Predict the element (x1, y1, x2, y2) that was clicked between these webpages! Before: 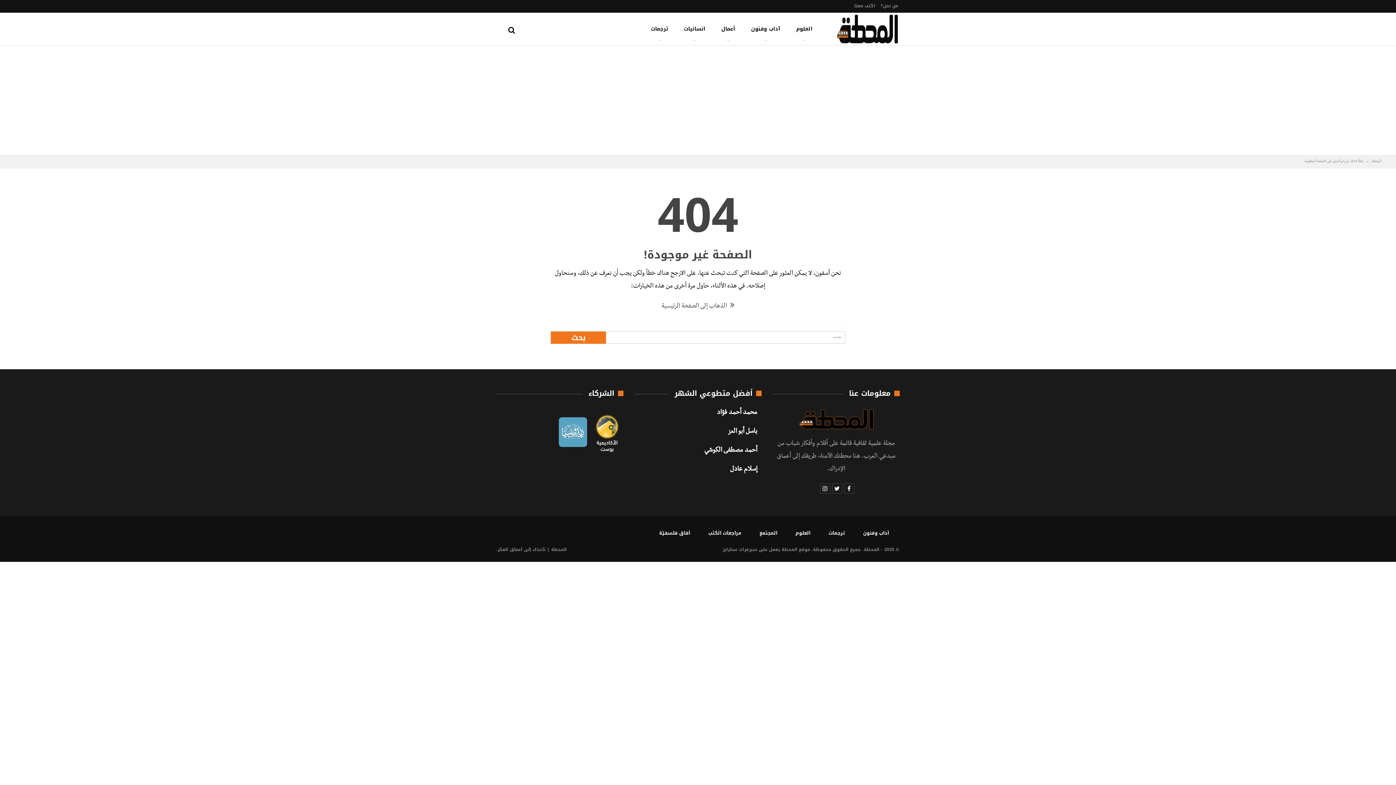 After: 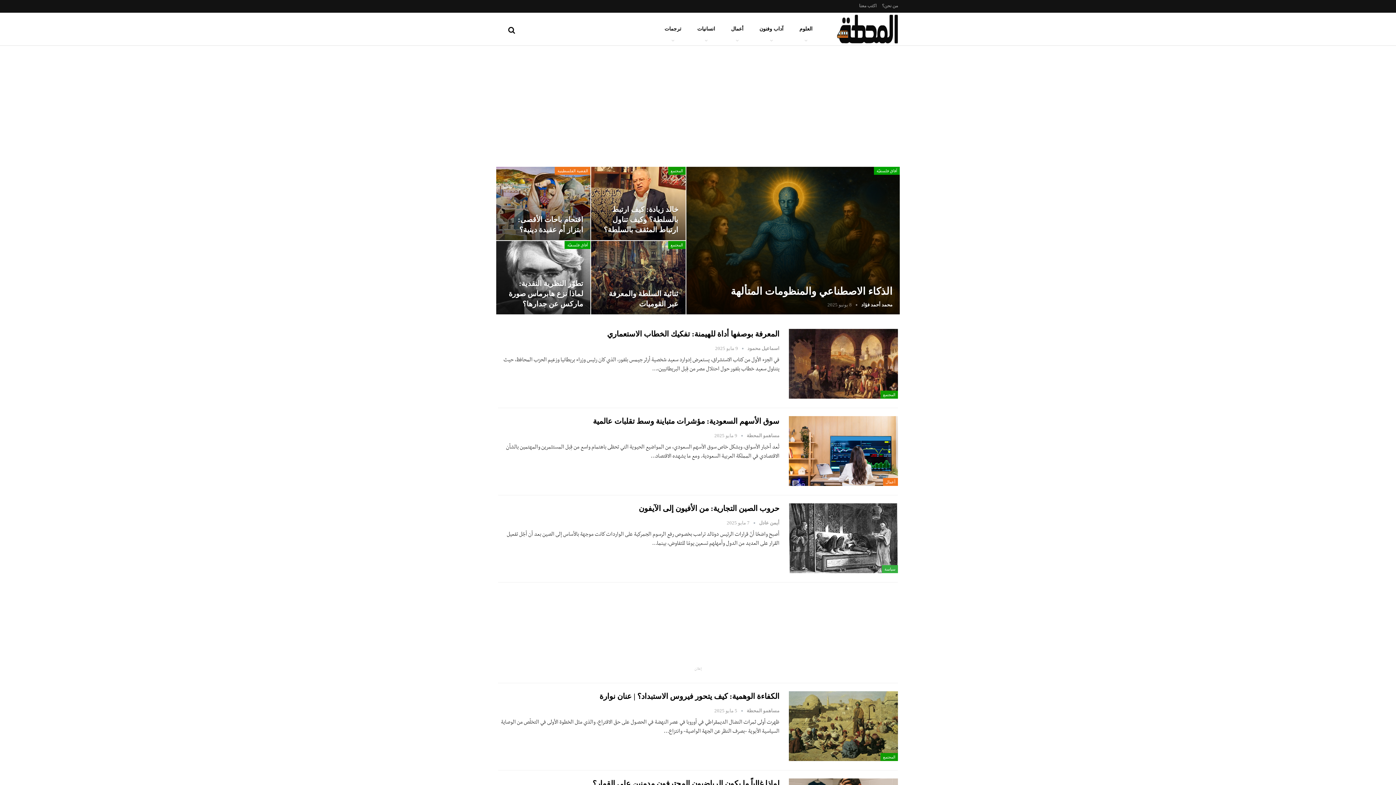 Action: bbox: (833, 12, 898, 45)